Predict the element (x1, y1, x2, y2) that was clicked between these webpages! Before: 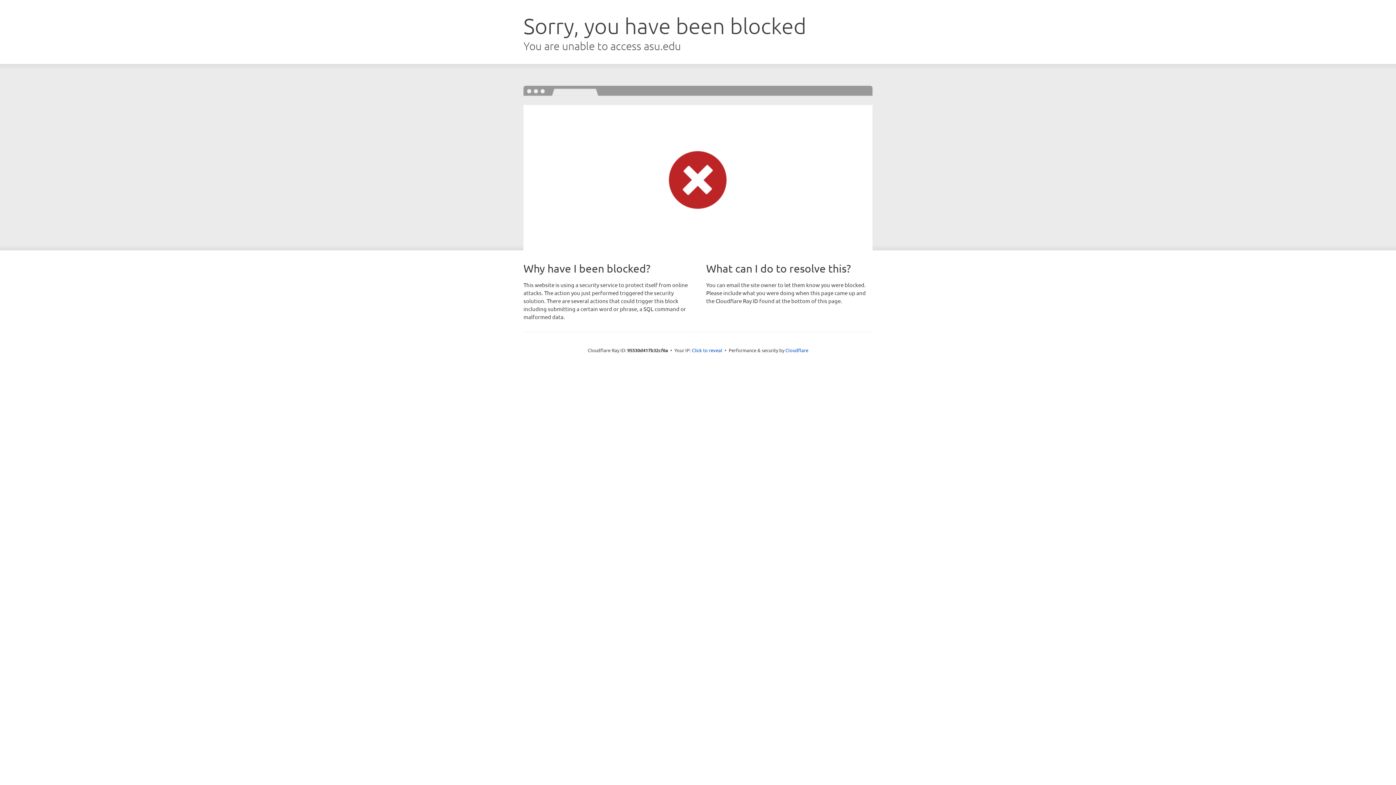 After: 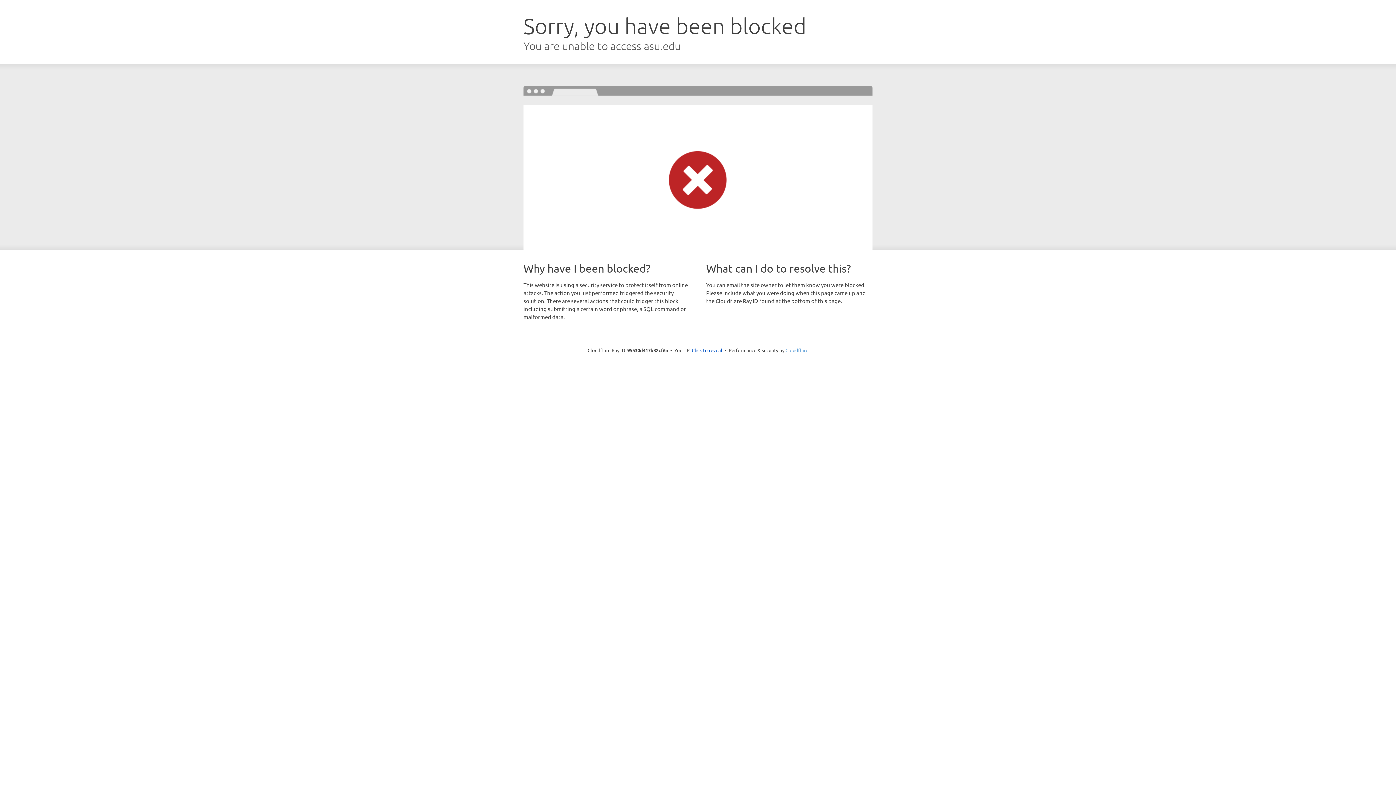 Action: label: Cloudflare bbox: (785, 347, 808, 353)